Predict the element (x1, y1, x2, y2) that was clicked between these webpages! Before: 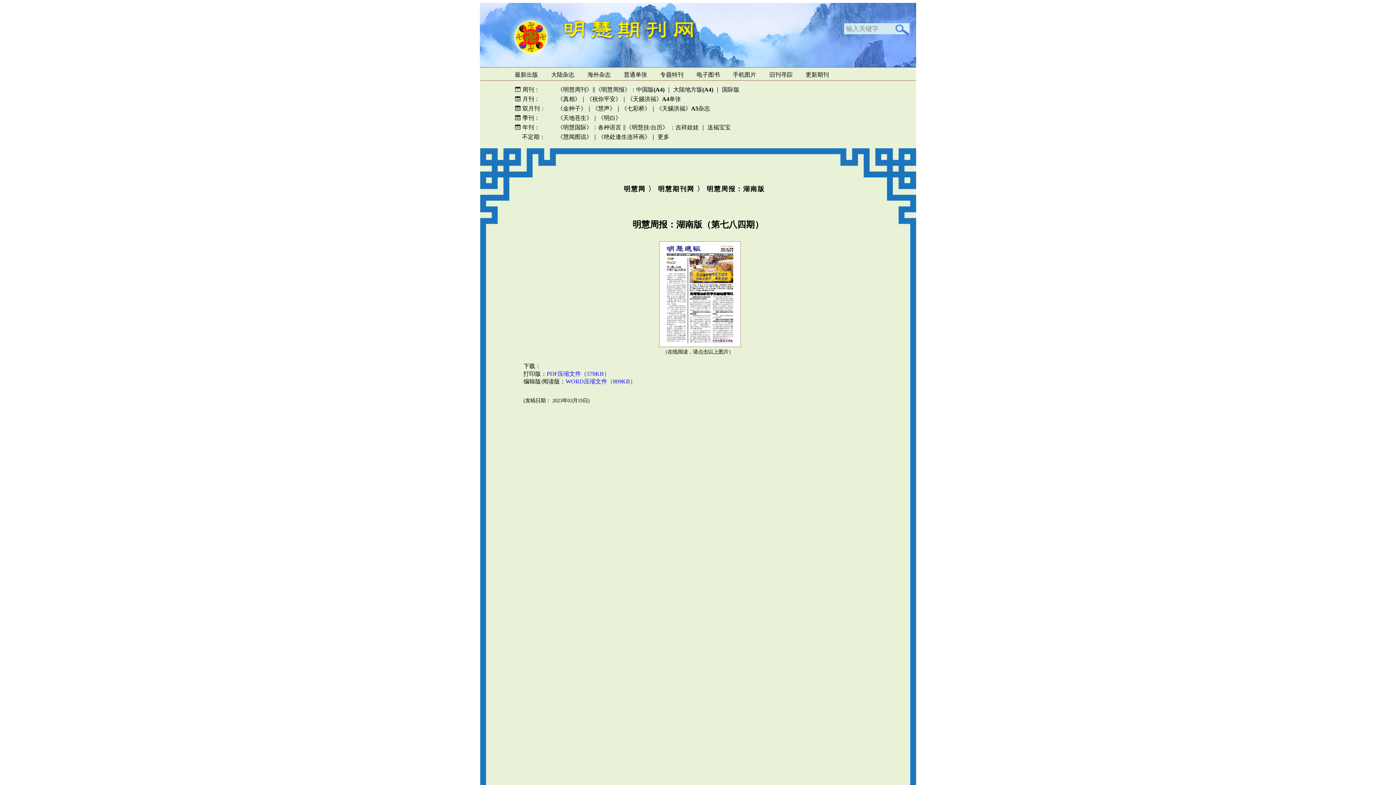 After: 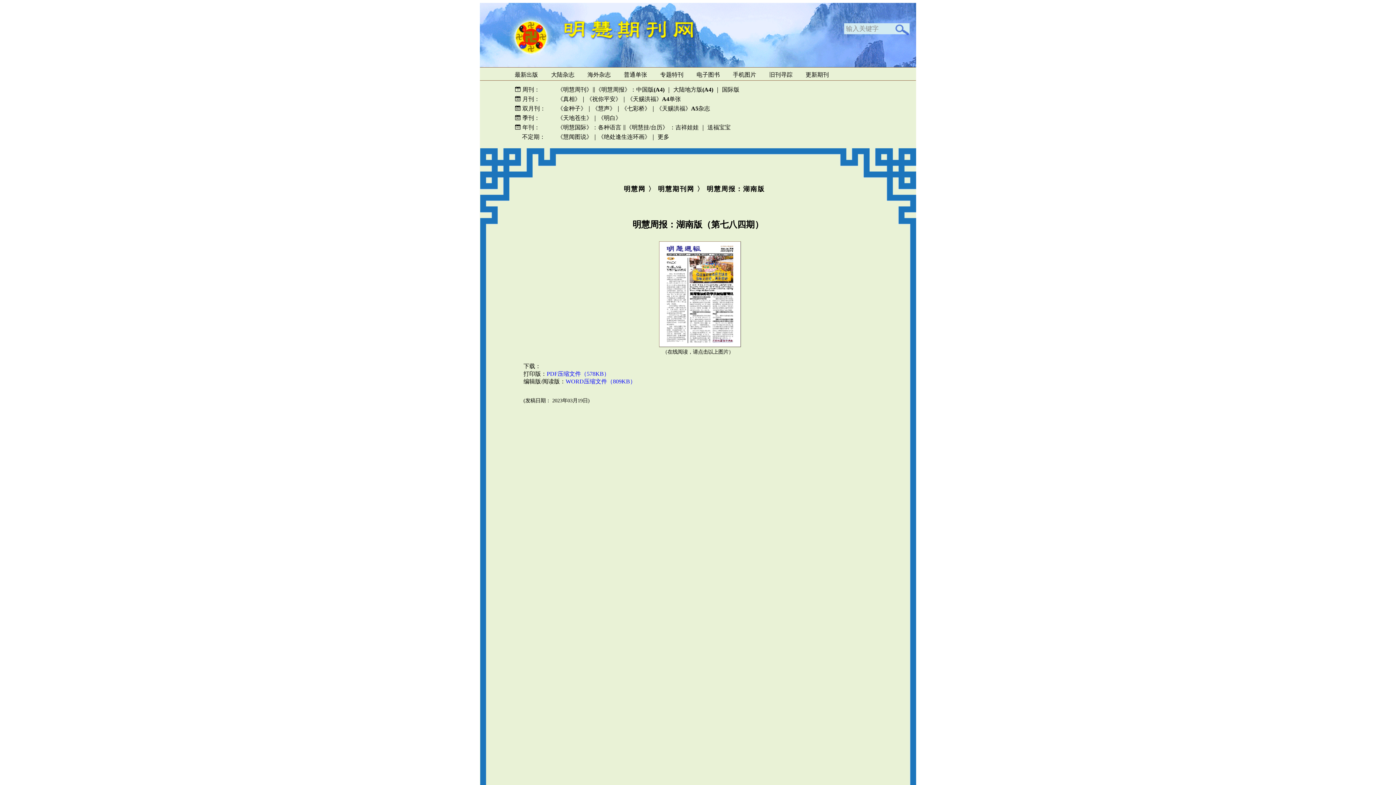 Action: bbox: (659, 342, 740, 348)